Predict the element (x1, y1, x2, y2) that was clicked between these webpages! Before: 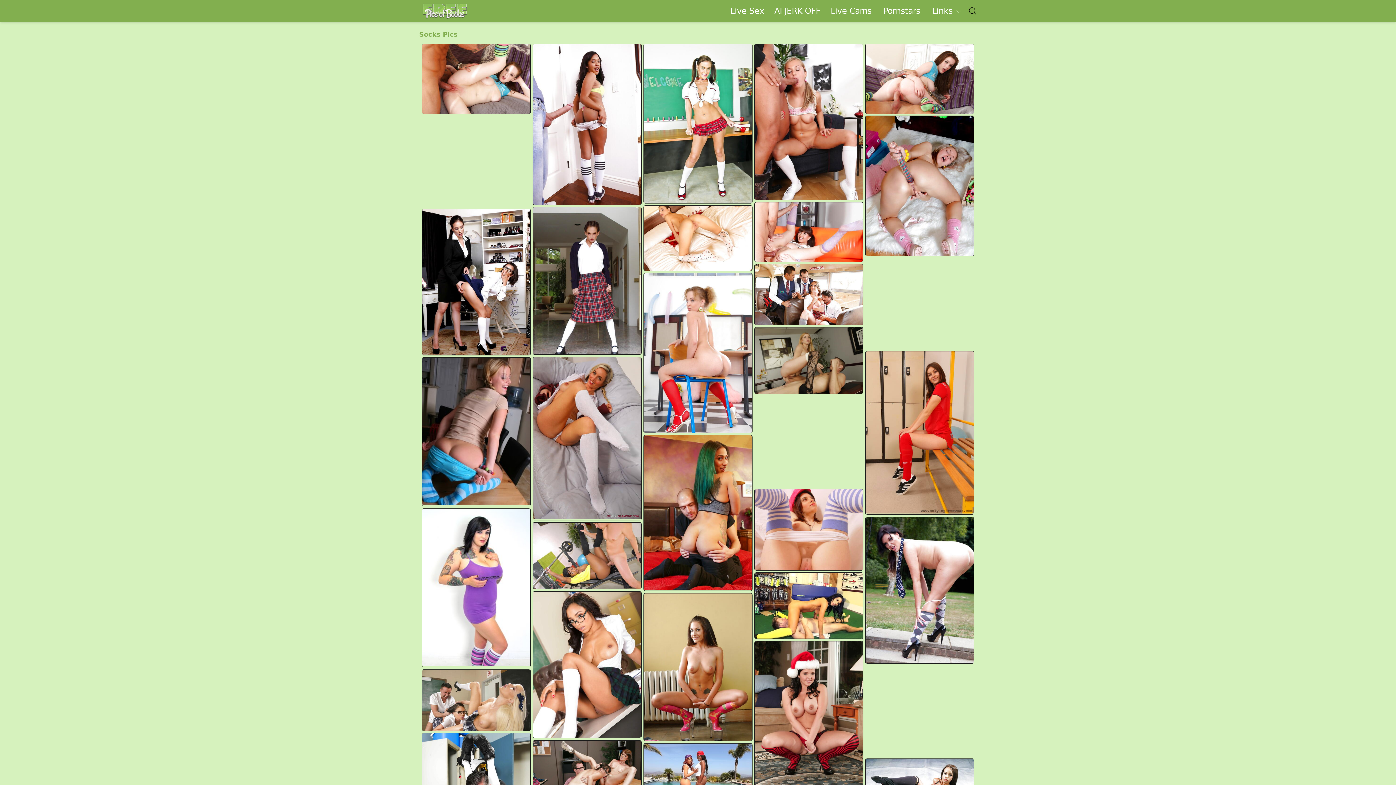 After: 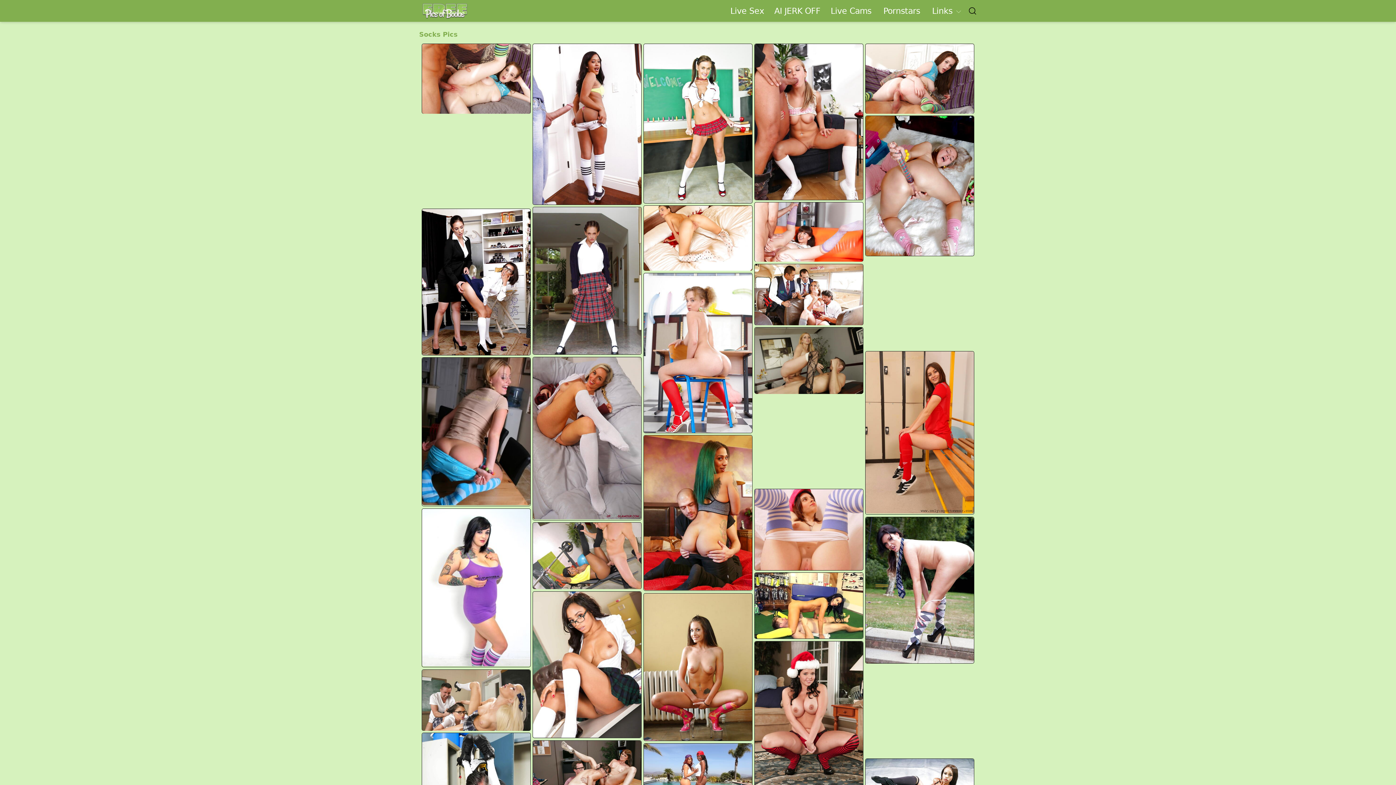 Action: bbox: (533, 522, 641, 589)